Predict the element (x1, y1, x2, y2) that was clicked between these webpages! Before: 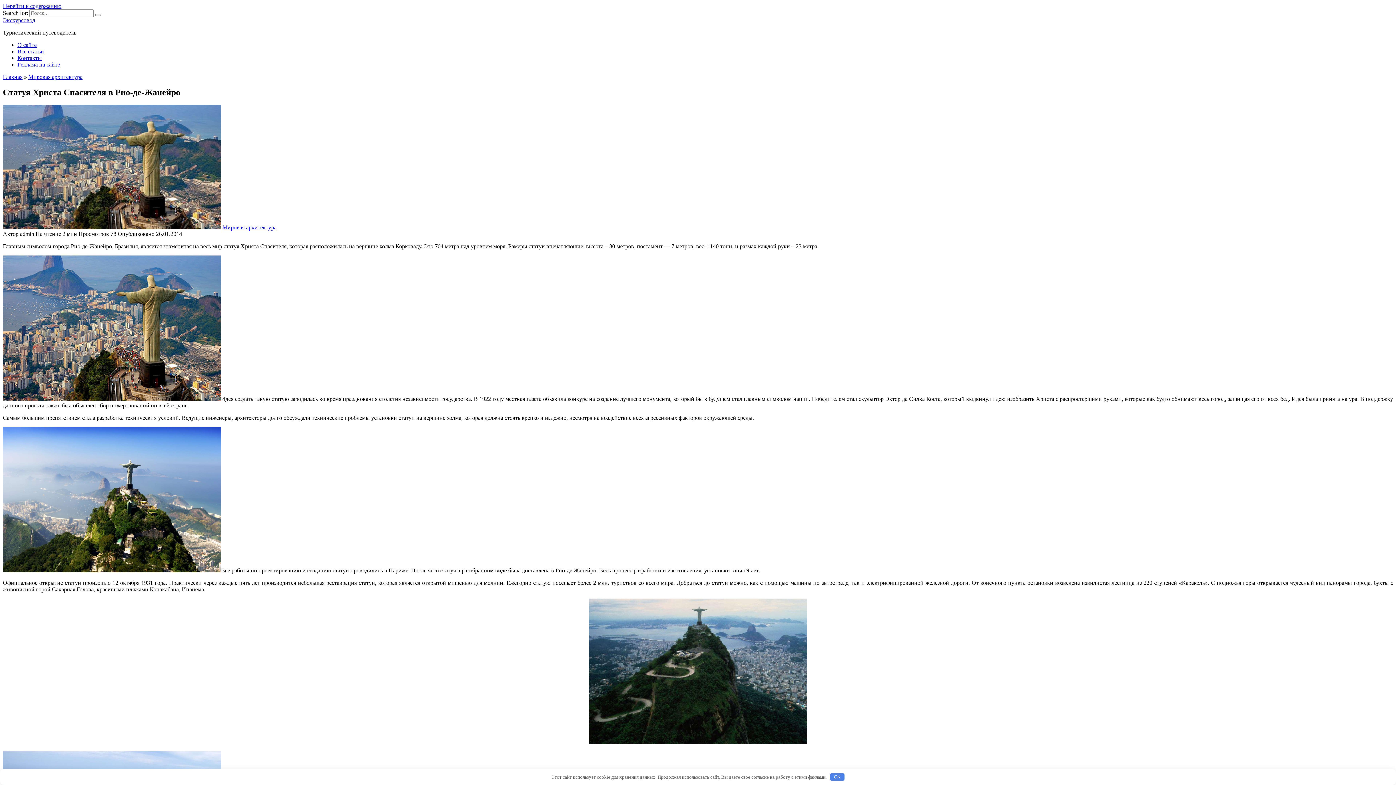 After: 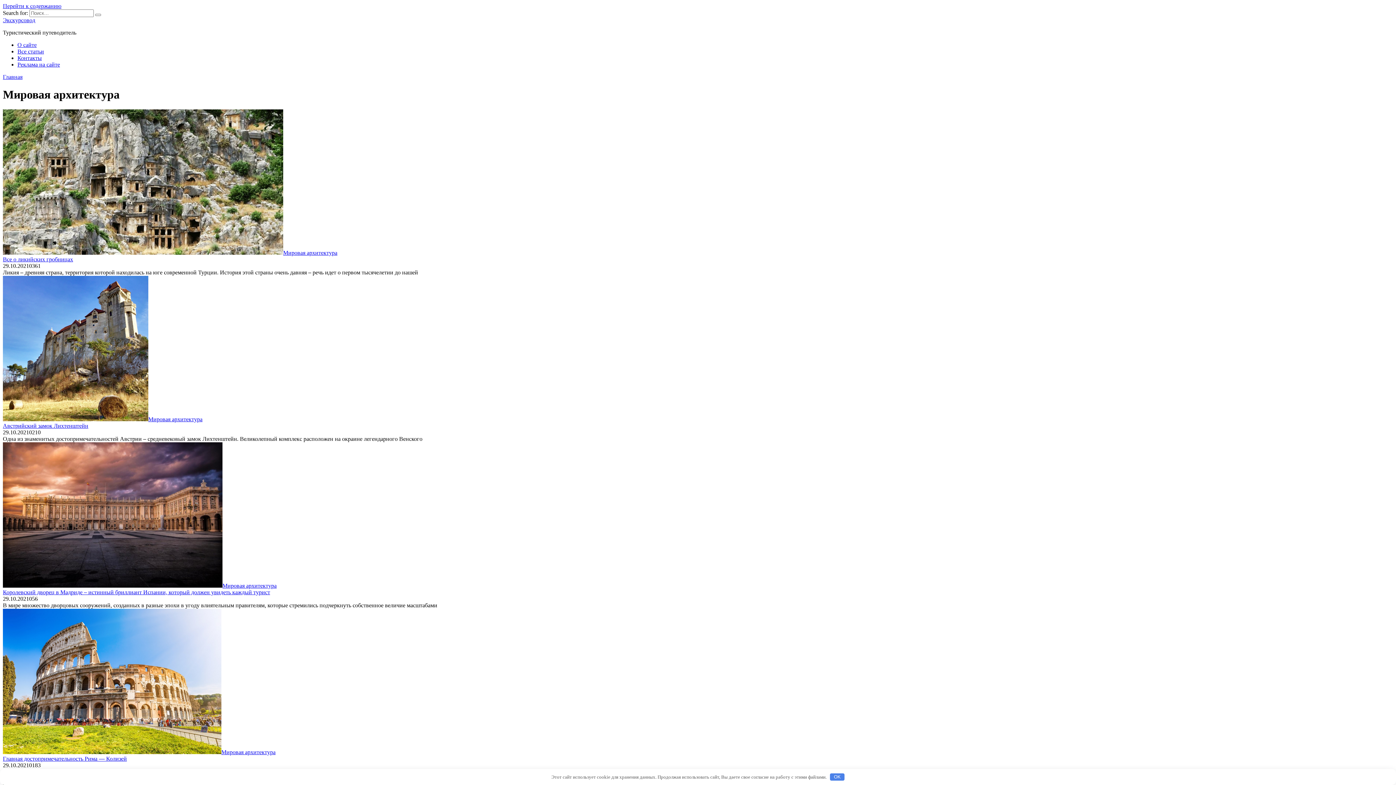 Action: bbox: (28, 73, 82, 80) label: Мировая архитектура